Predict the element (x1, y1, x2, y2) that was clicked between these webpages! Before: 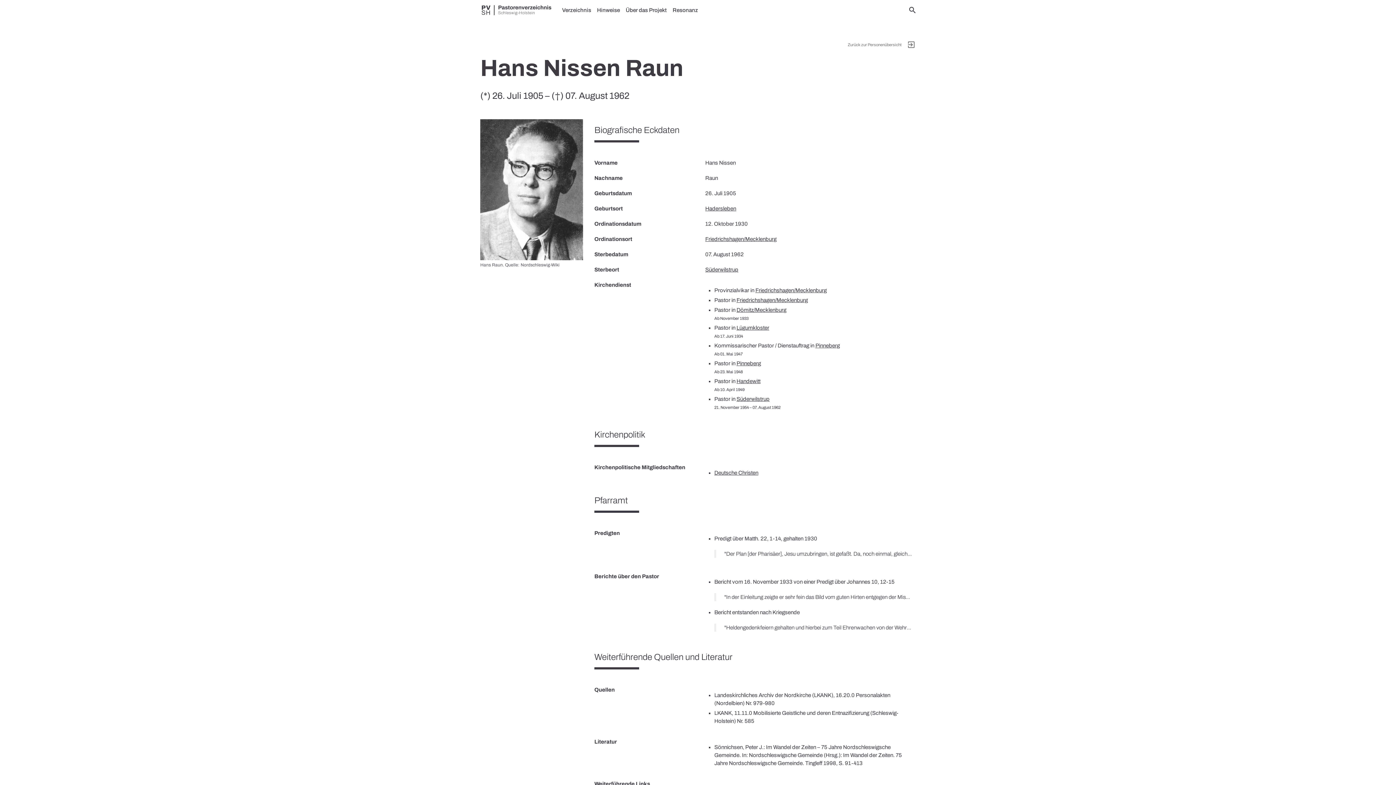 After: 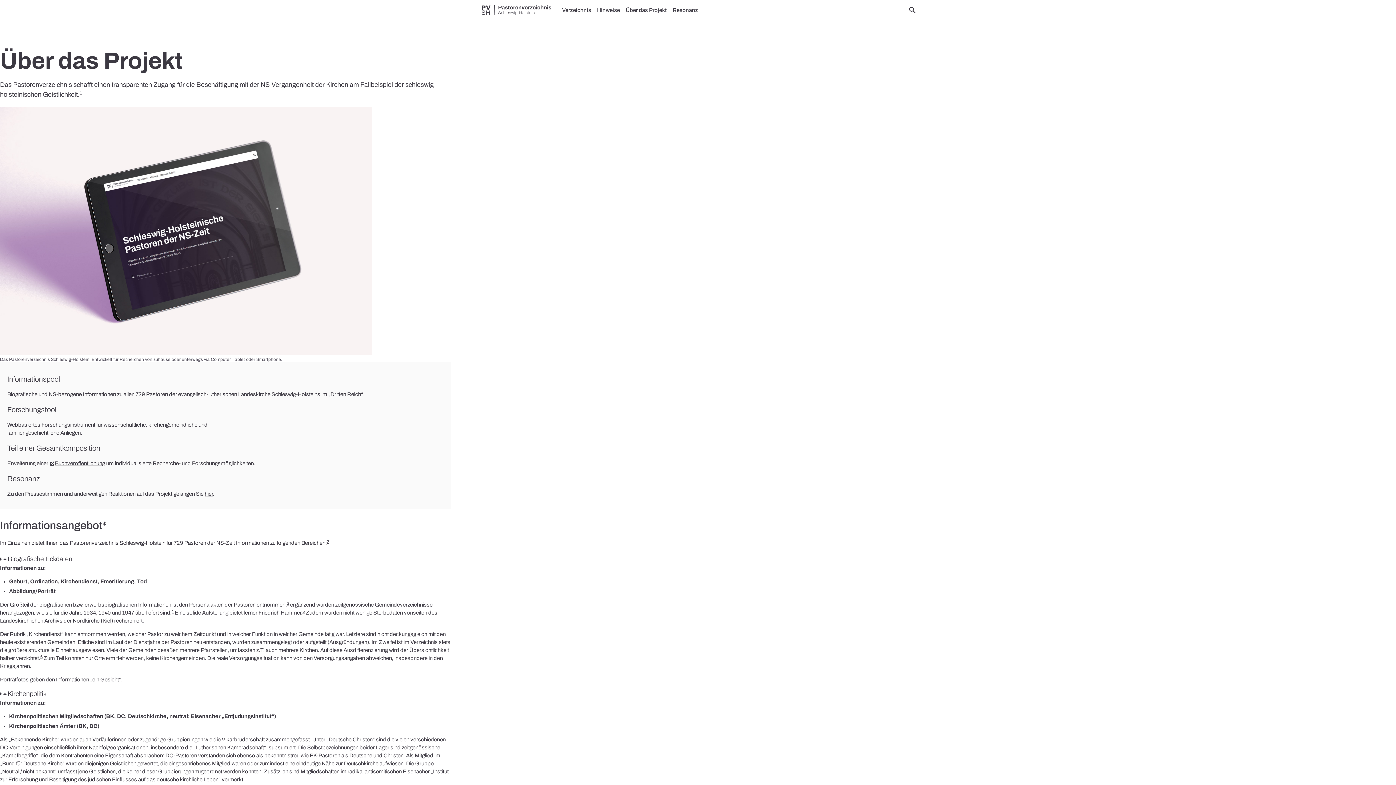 Action: bbox: (623, 0, 669, 20) label: Über das Projekt